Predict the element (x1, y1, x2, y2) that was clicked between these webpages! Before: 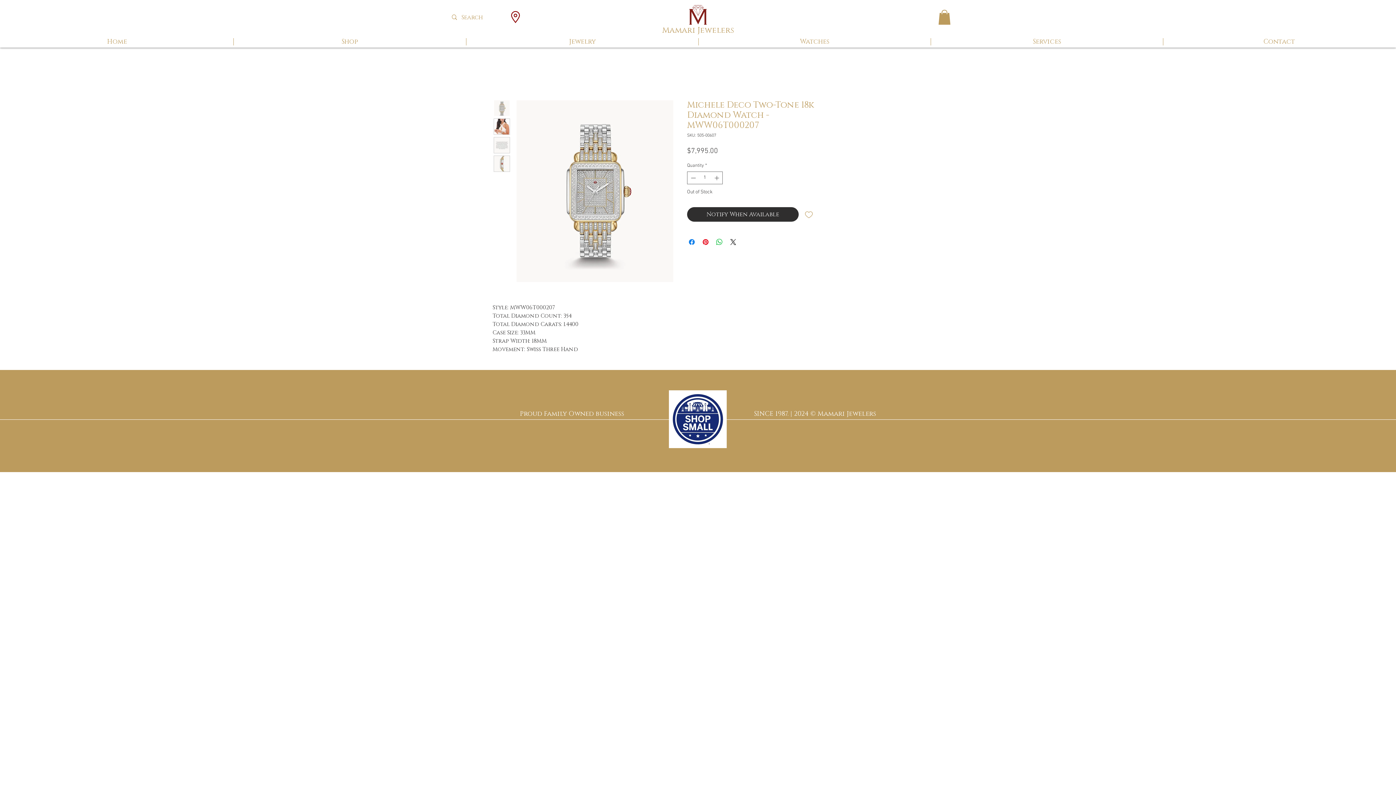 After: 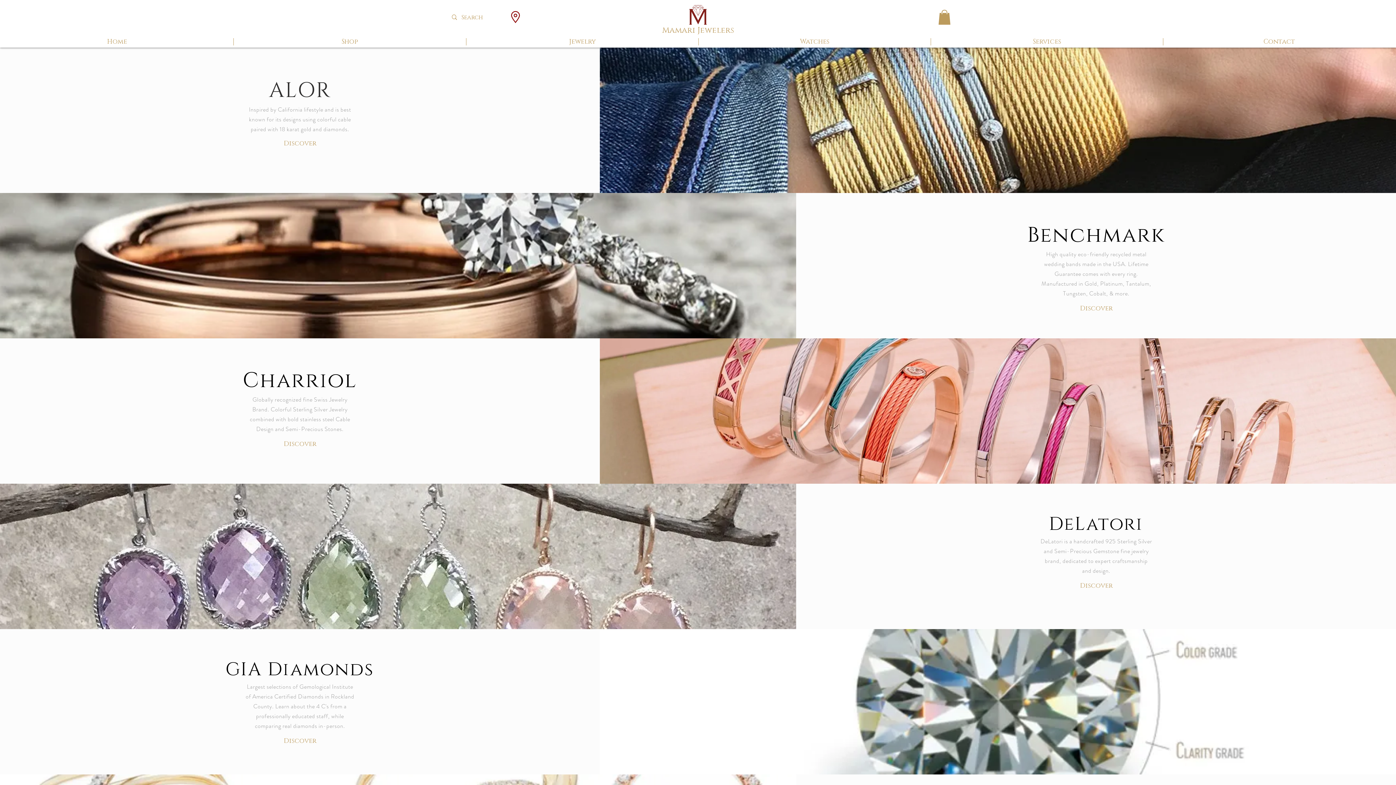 Action: bbox: (466, 38, 698, 45) label: Jewelry